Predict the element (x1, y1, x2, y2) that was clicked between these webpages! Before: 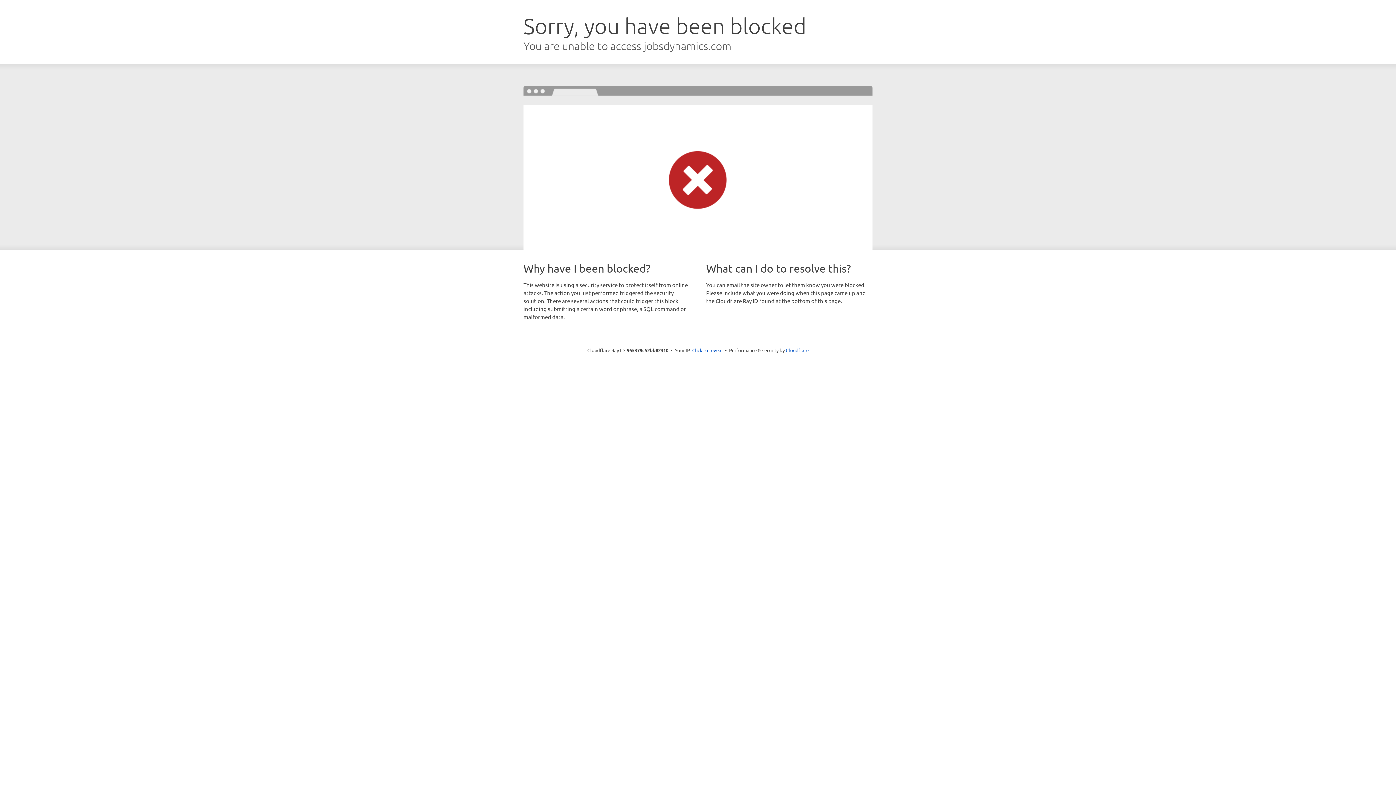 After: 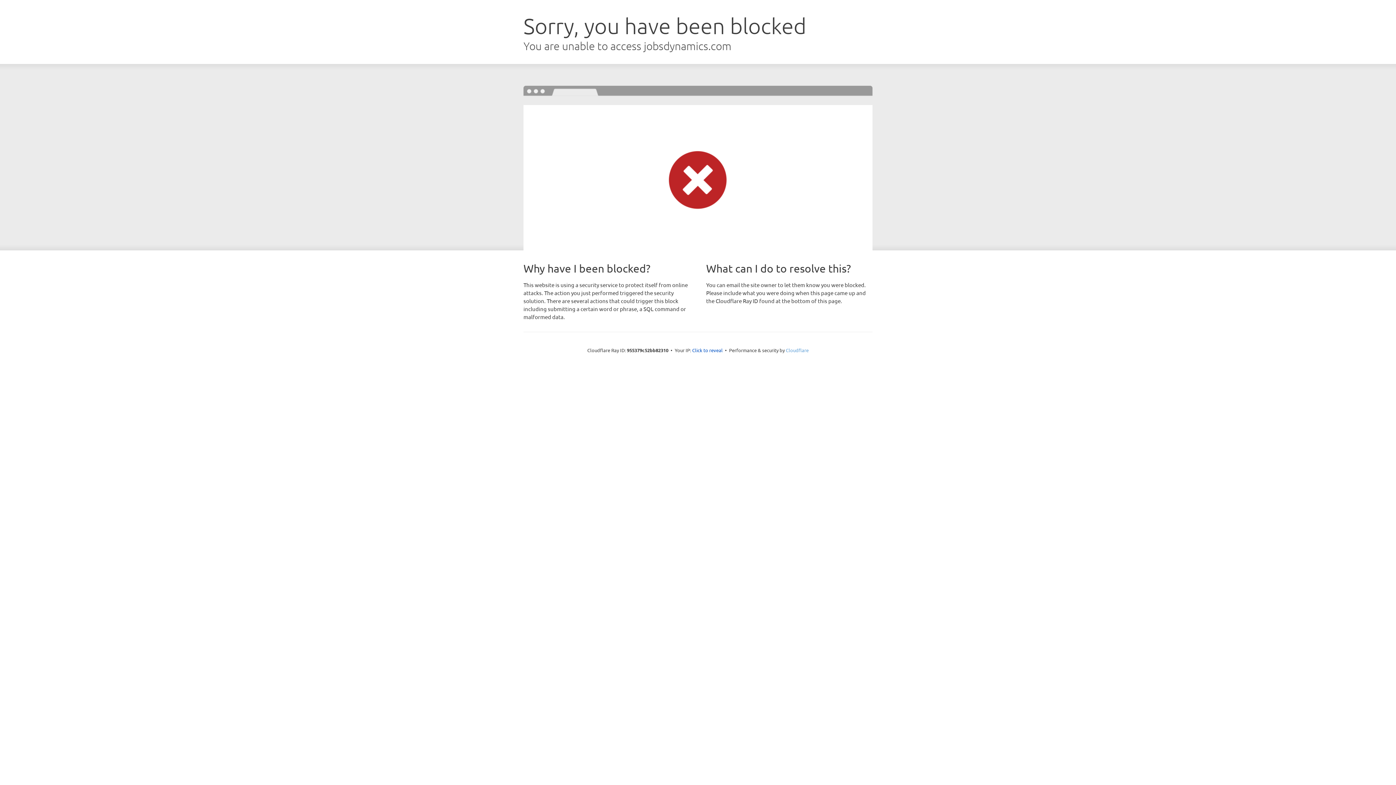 Action: bbox: (786, 347, 808, 353) label: Cloudflare